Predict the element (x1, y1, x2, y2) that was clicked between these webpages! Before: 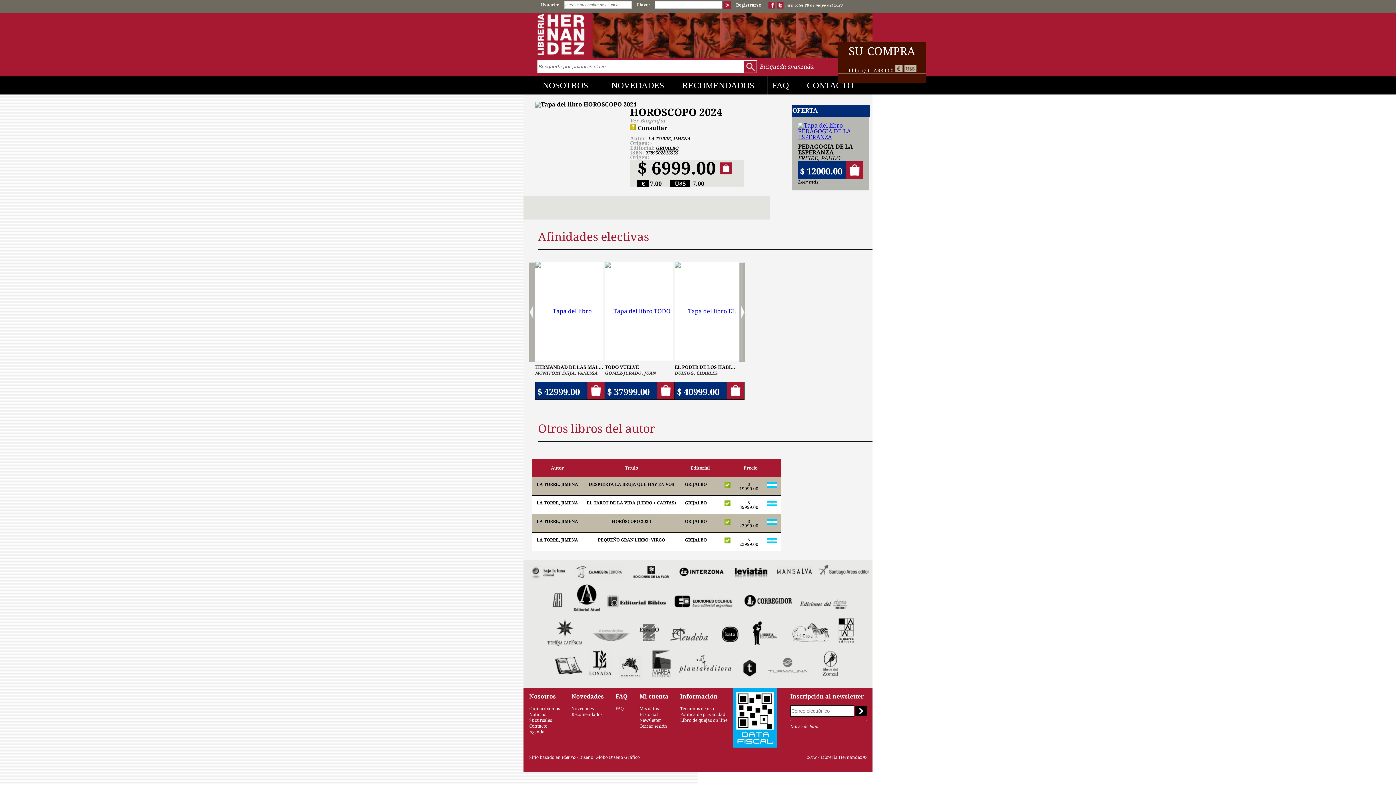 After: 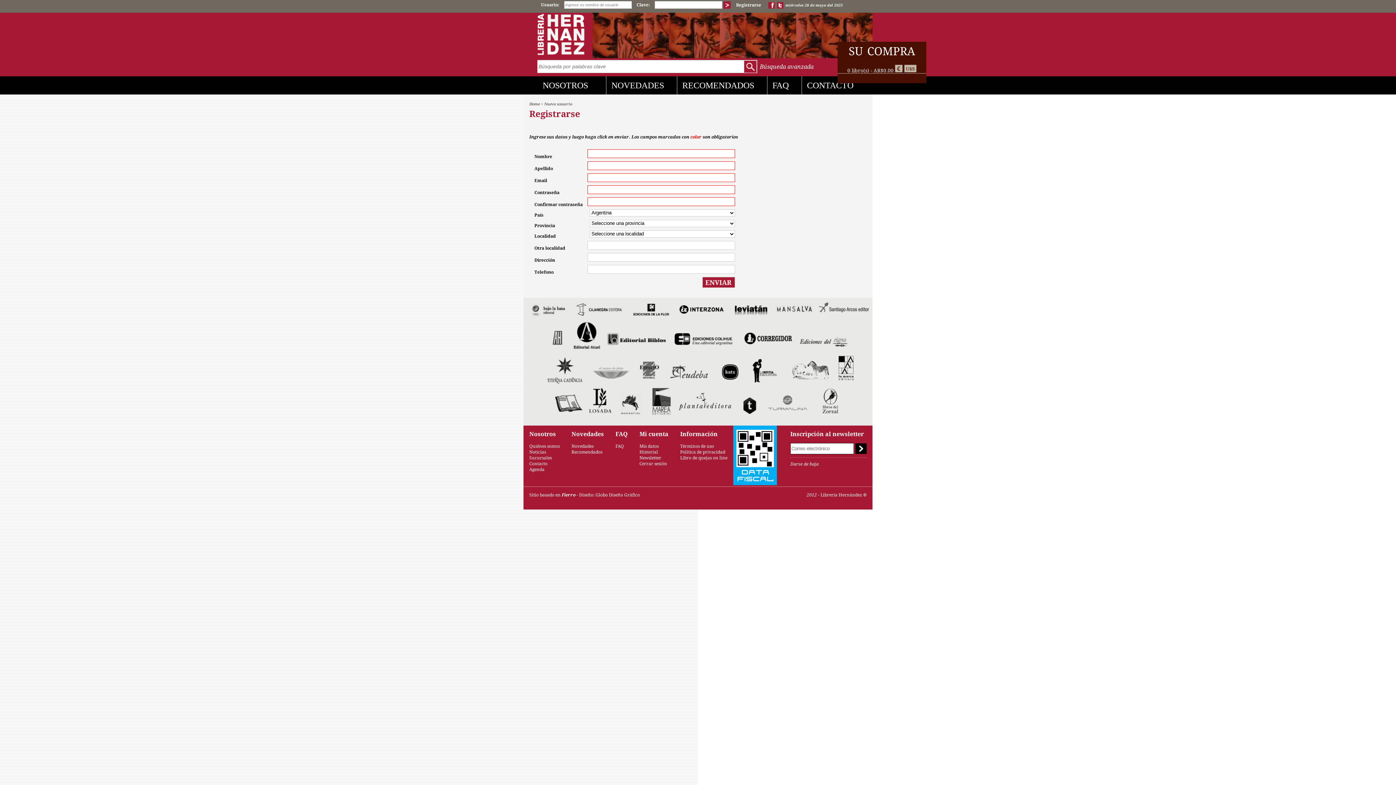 Action: bbox: (736, 0, 761, 7) label: Registrarse